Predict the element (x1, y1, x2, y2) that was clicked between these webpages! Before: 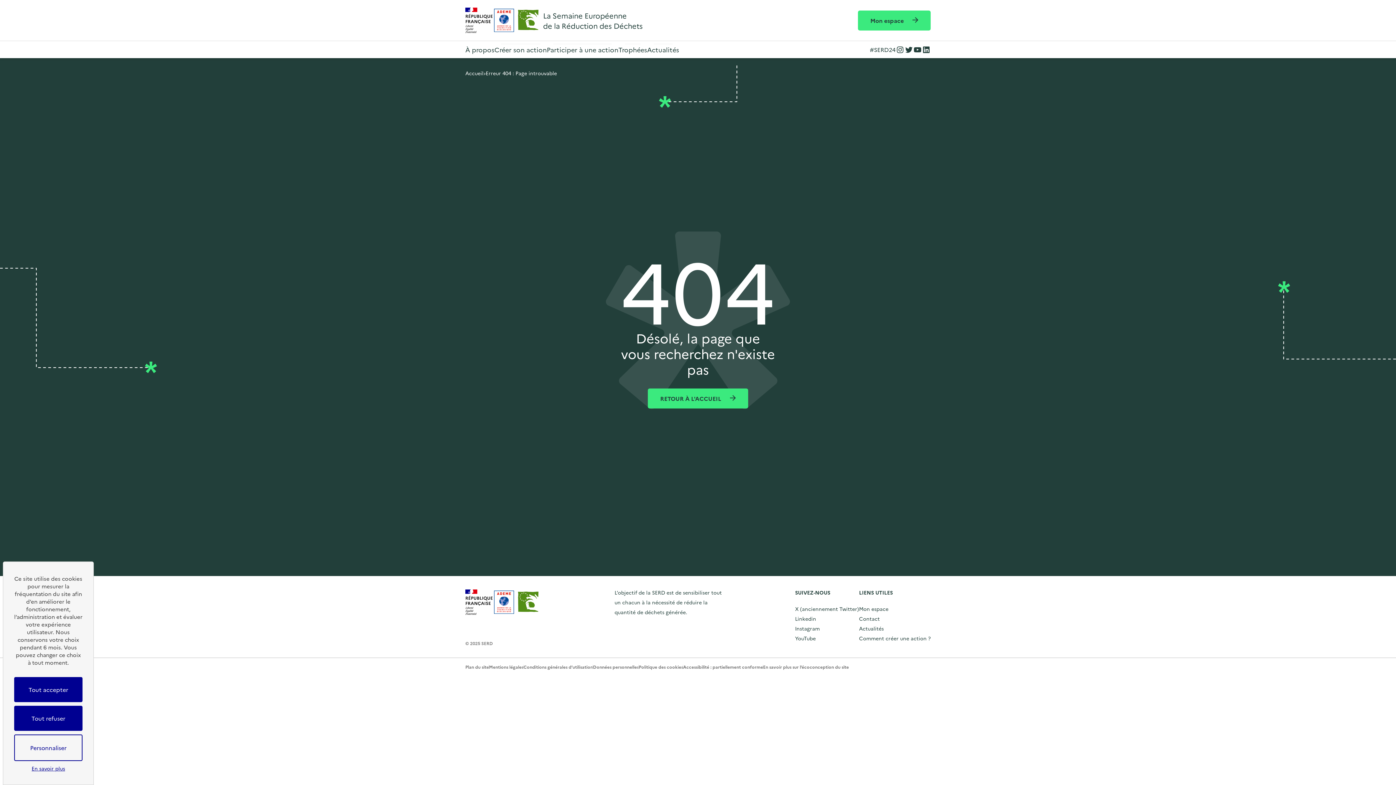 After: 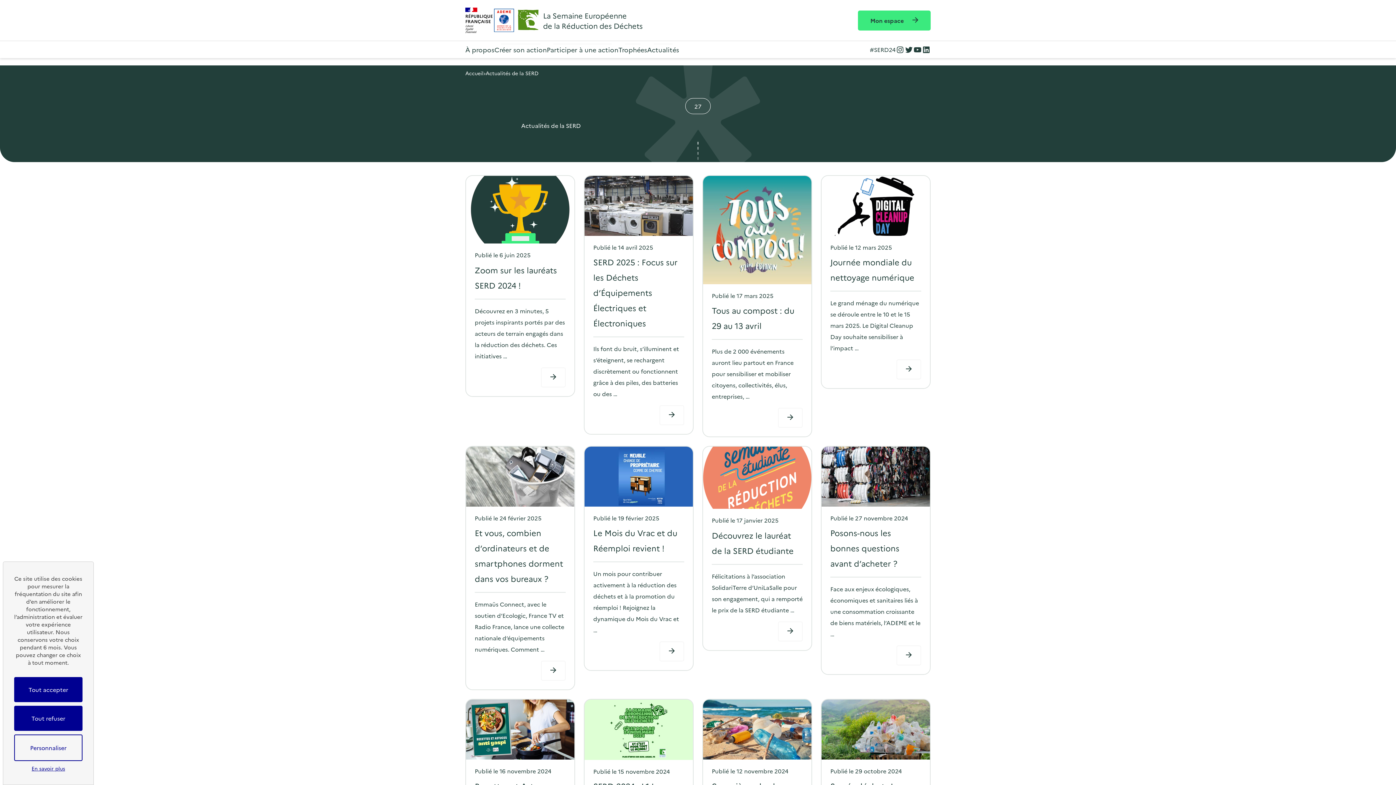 Action: label: Actualités bbox: (647, 44, 679, 54)